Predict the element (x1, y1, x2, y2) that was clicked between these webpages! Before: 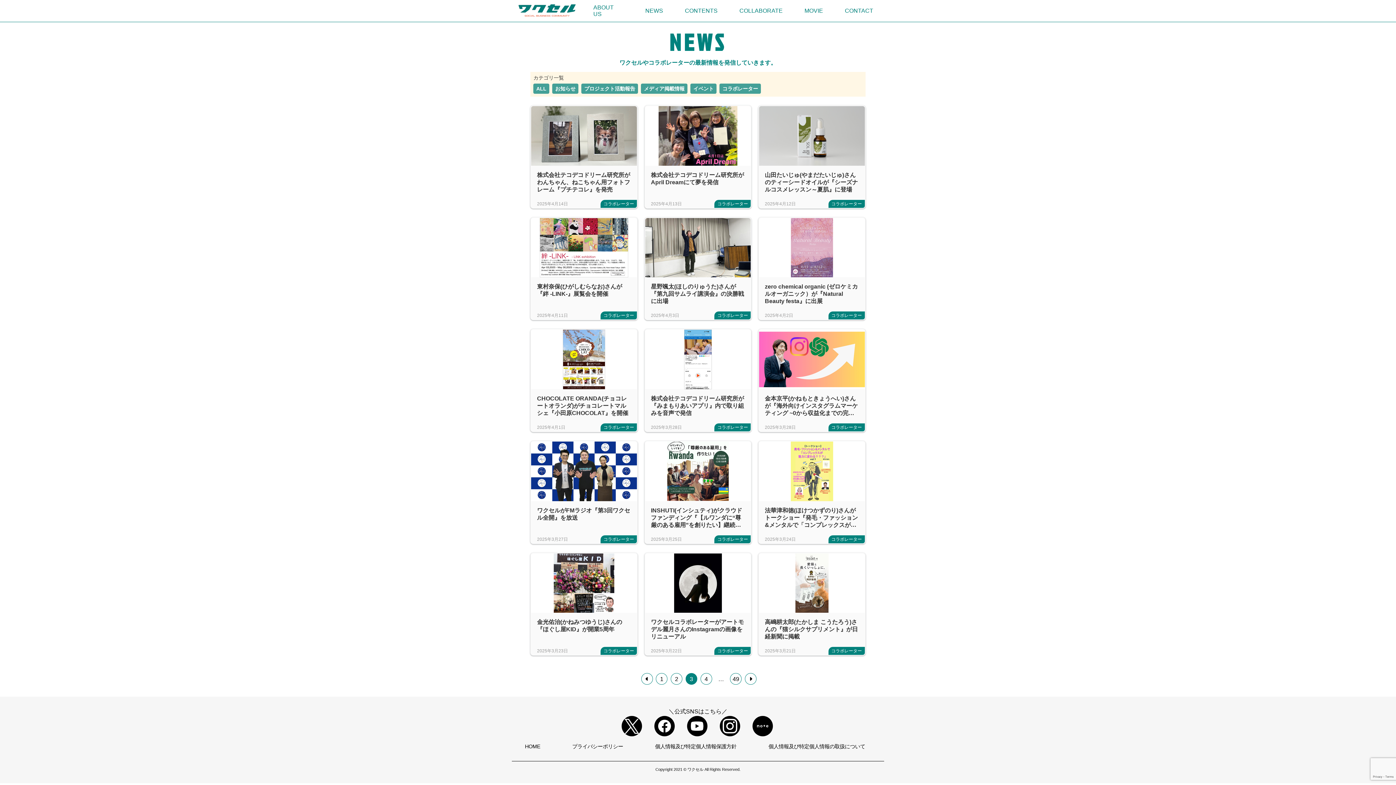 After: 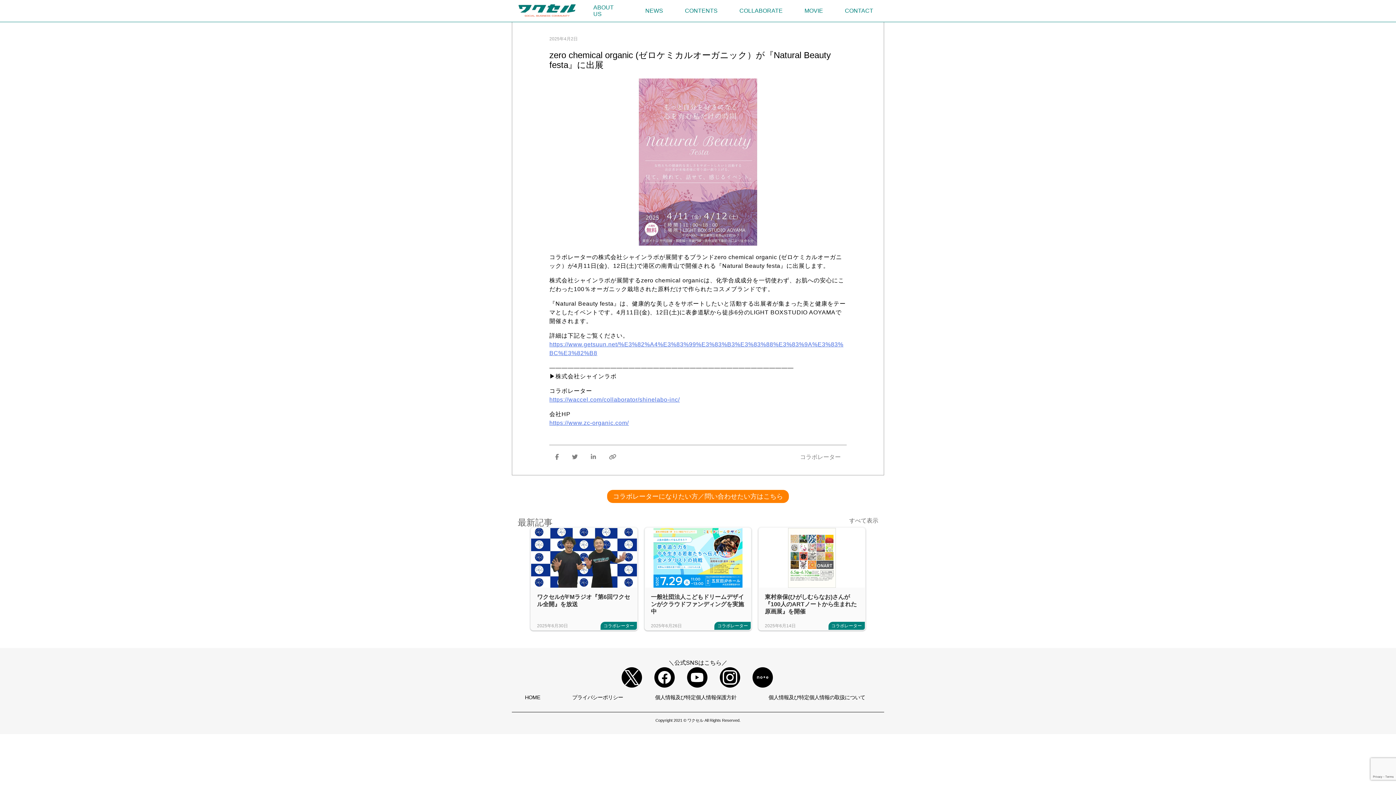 Action: label: zero chemical organic (ゼロケミカルオーガニック）が『Natural Beauty festa』に出展
2025年4月2日
コラボレーター bbox: (759, 218, 865, 319)